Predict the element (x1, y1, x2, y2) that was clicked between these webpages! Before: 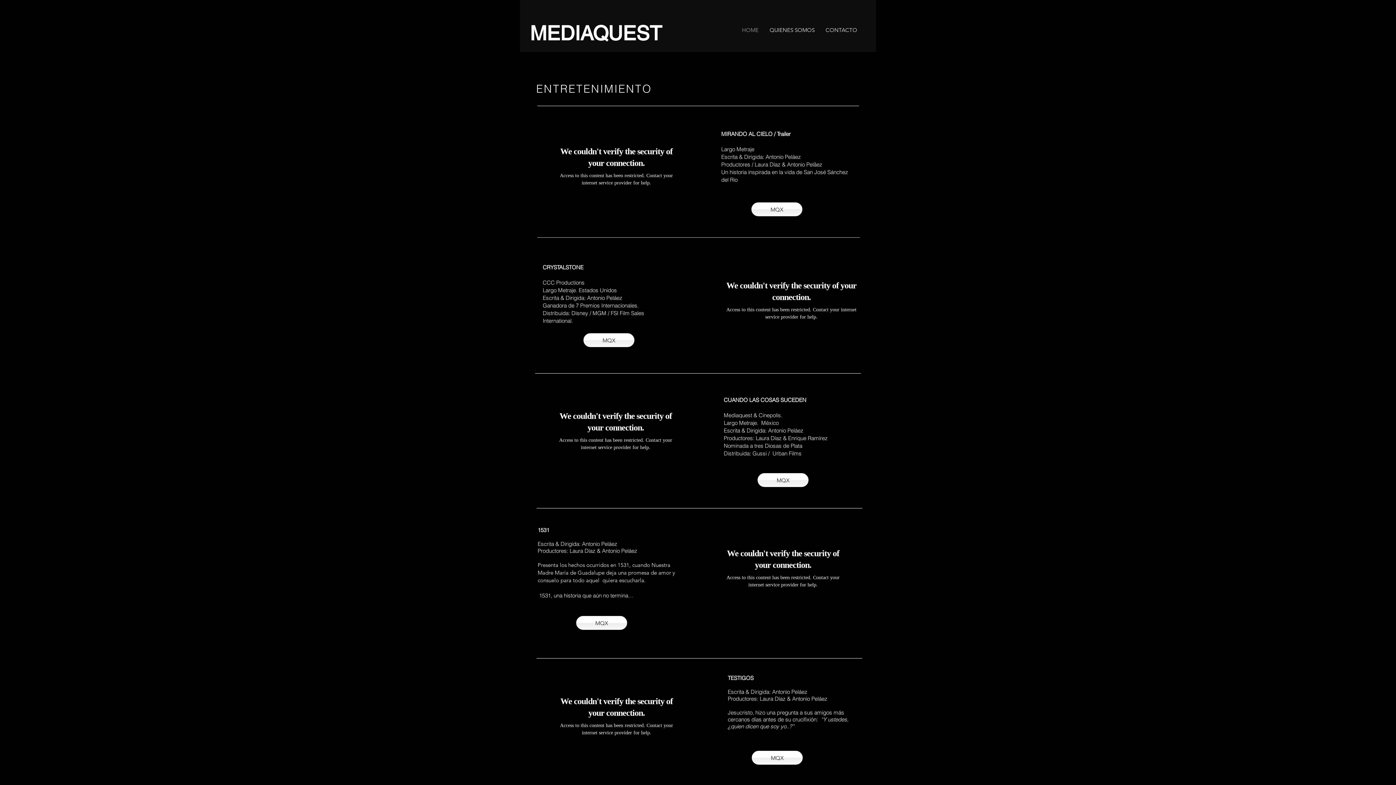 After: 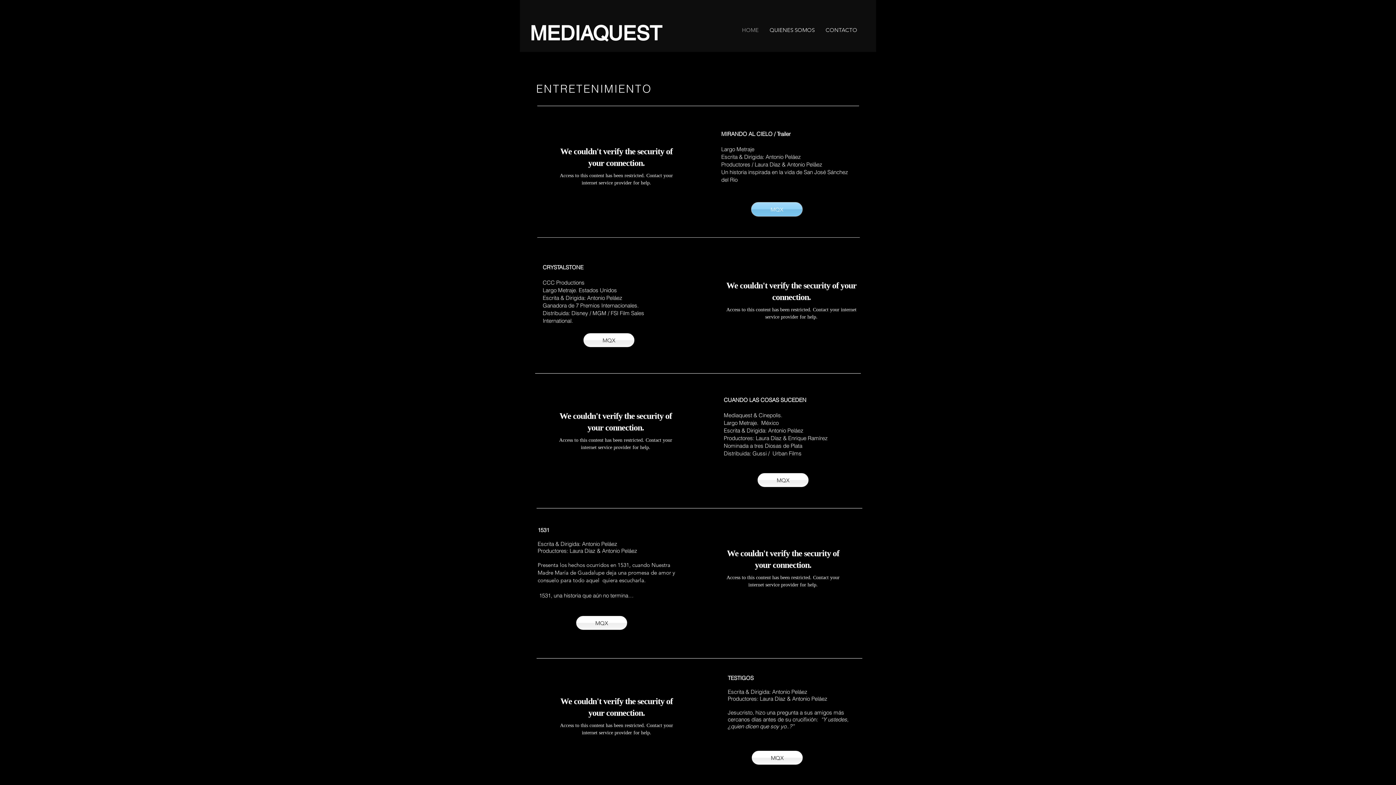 Action: bbox: (751, 202, 802, 216) label: MQX